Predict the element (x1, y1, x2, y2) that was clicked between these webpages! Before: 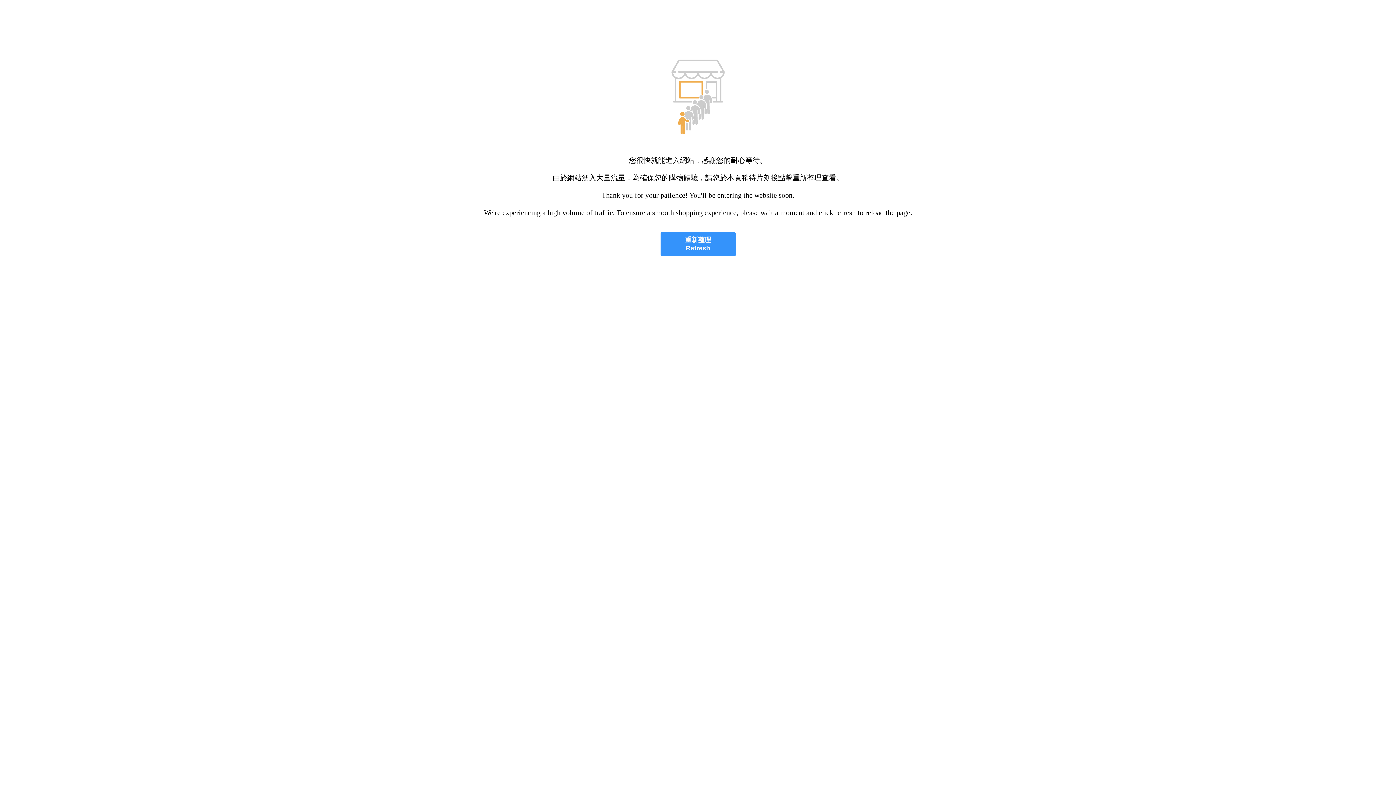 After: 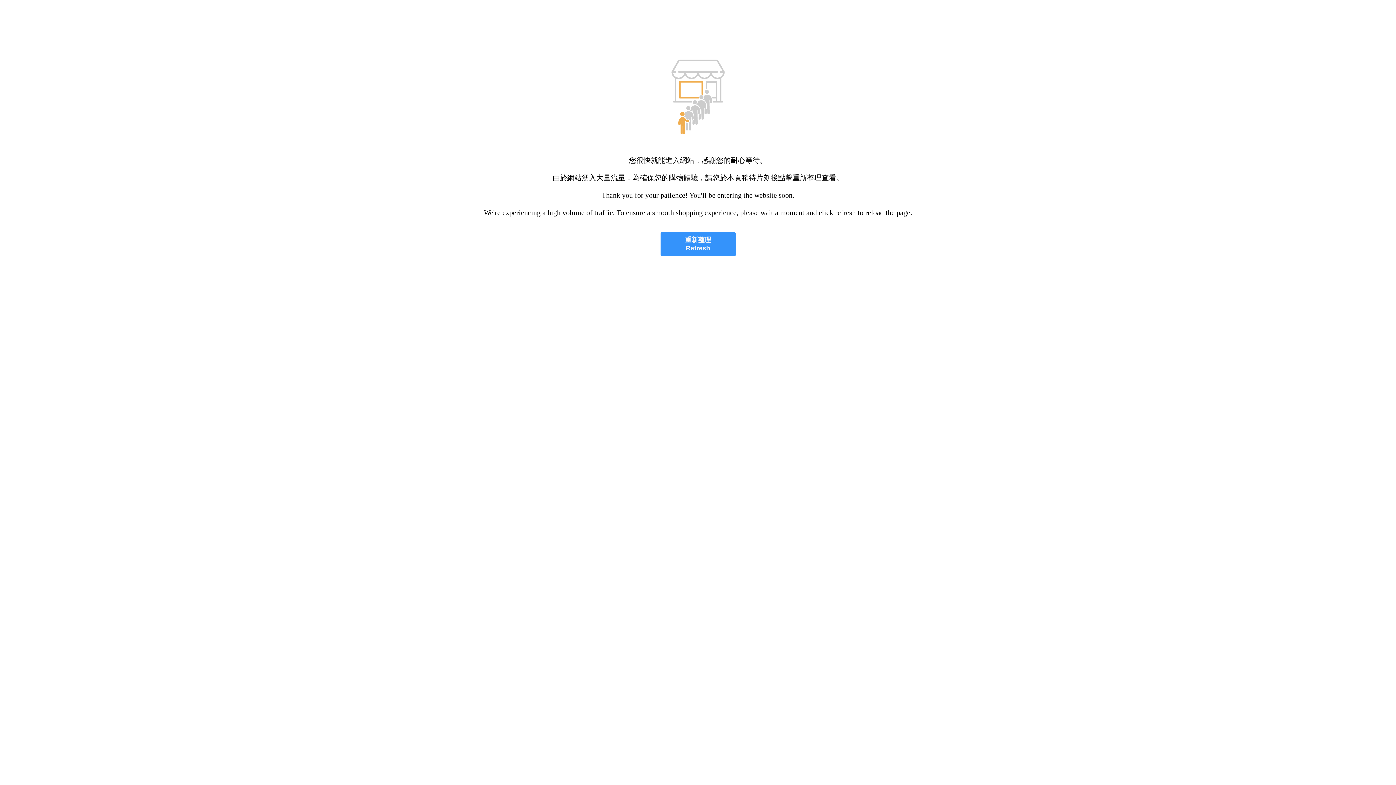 Action: bbox: (660, 232, 735, 256) label: 重新整理
Refresh